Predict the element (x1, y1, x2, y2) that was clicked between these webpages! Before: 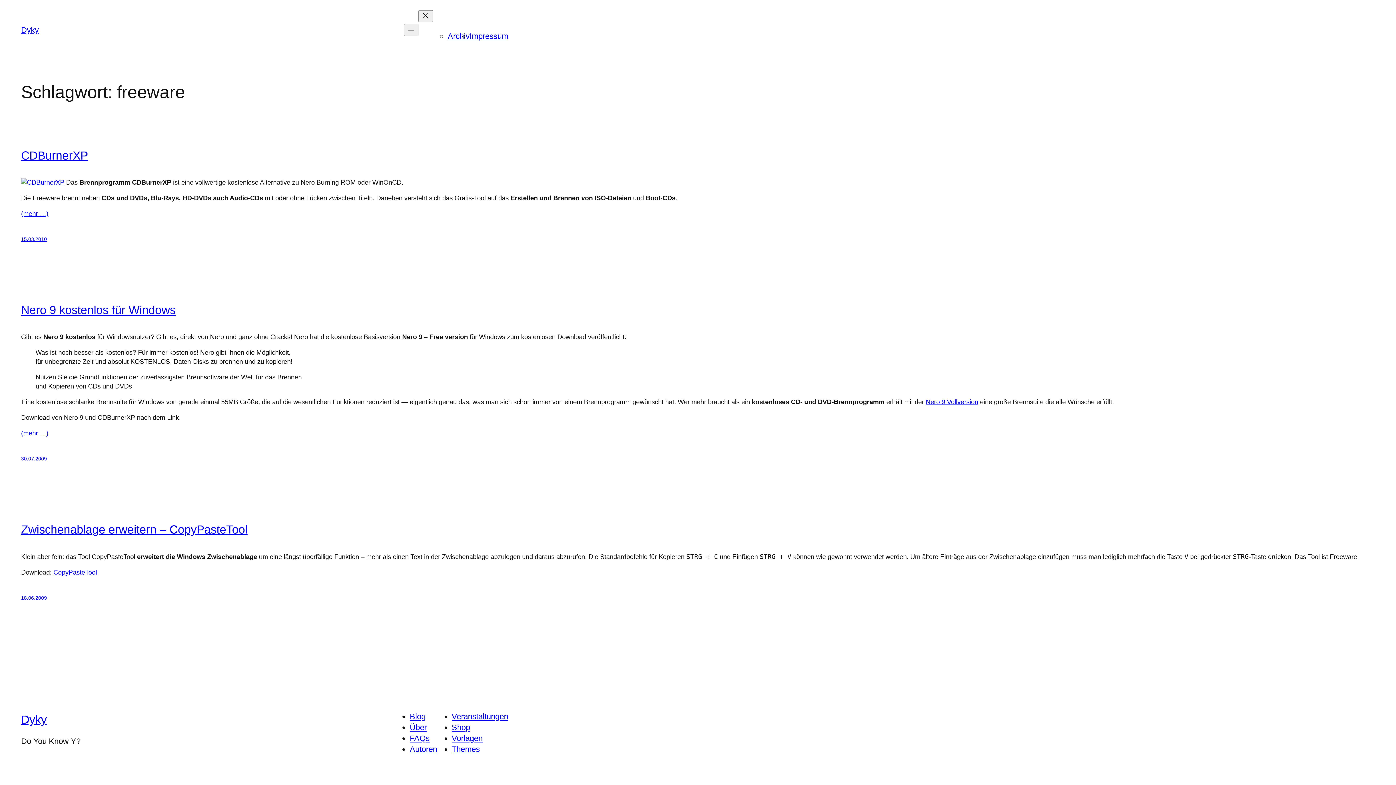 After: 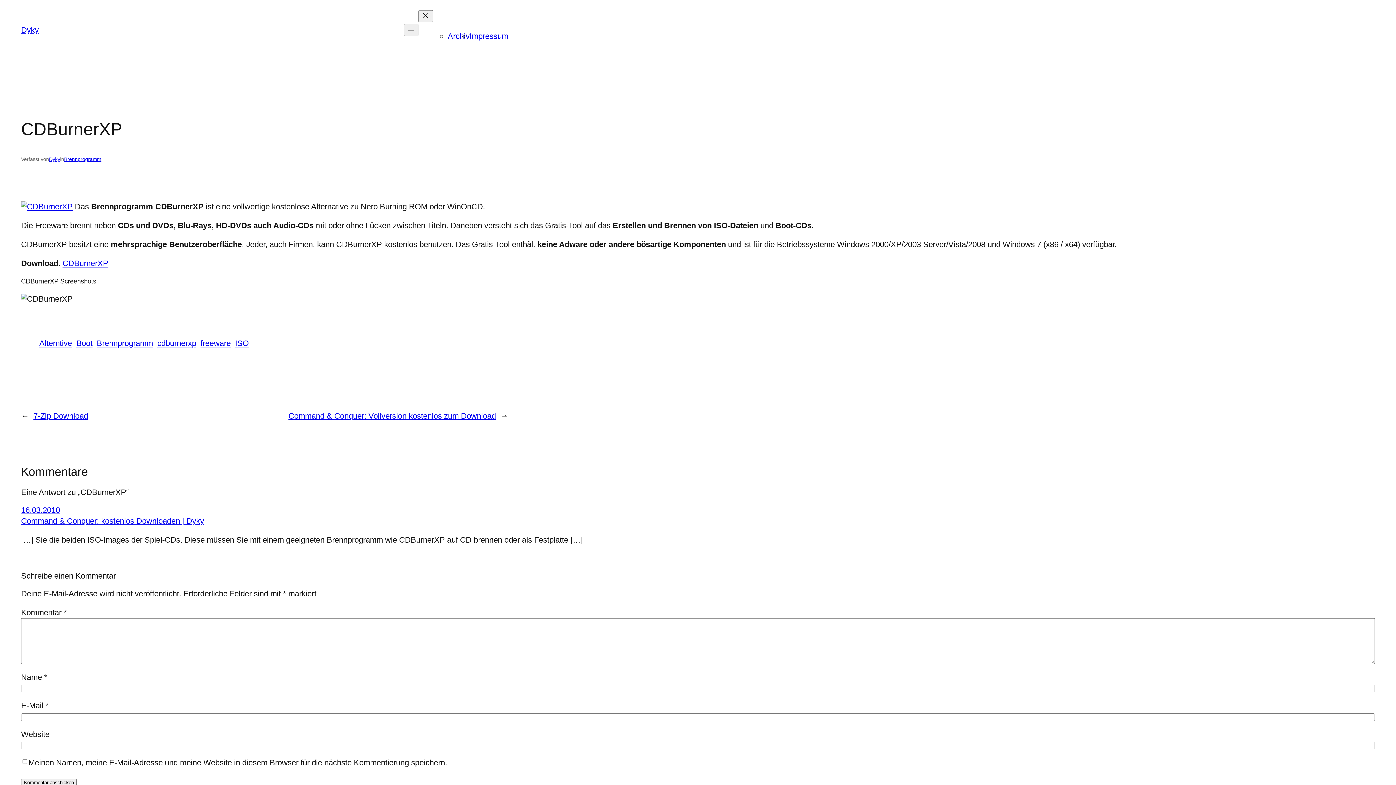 Action: bbox: (21, 179, 64, 186)